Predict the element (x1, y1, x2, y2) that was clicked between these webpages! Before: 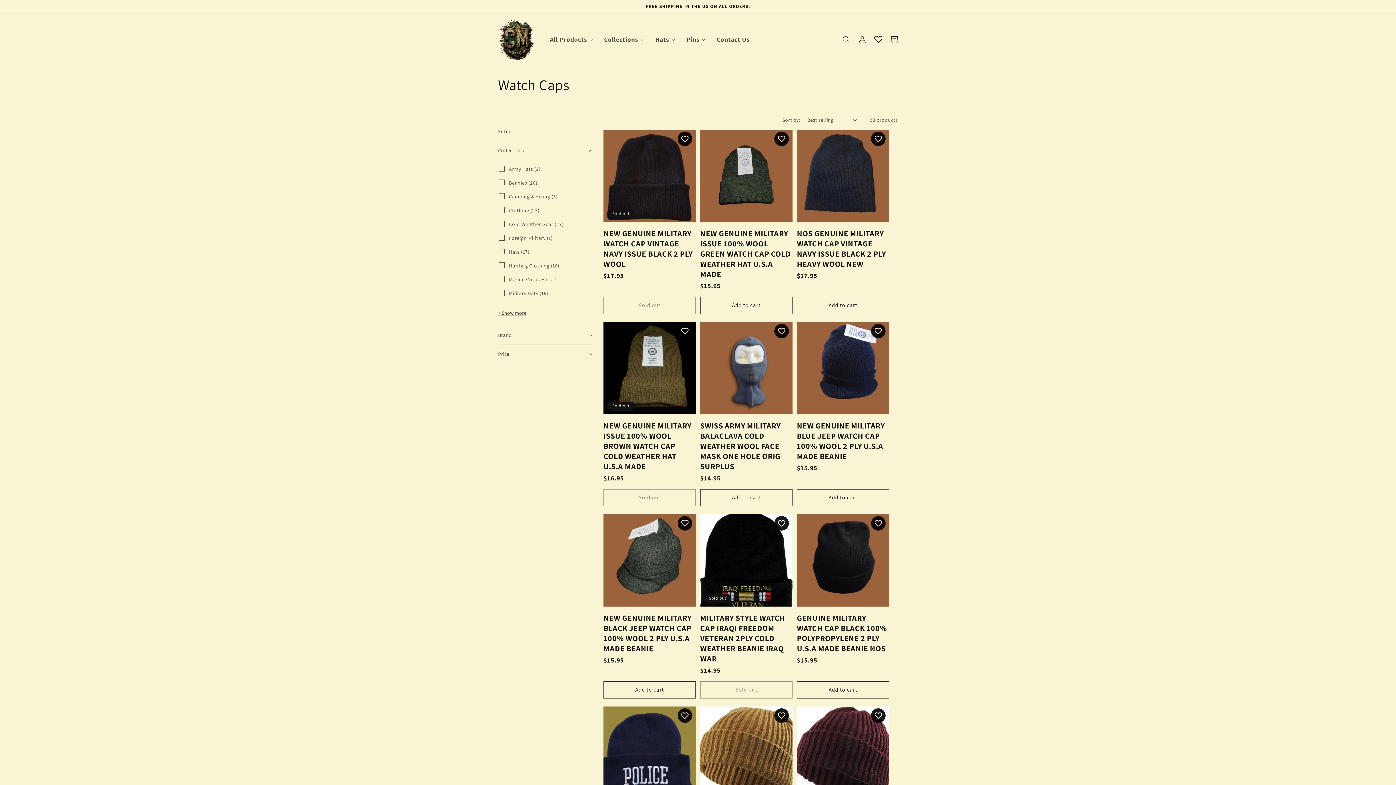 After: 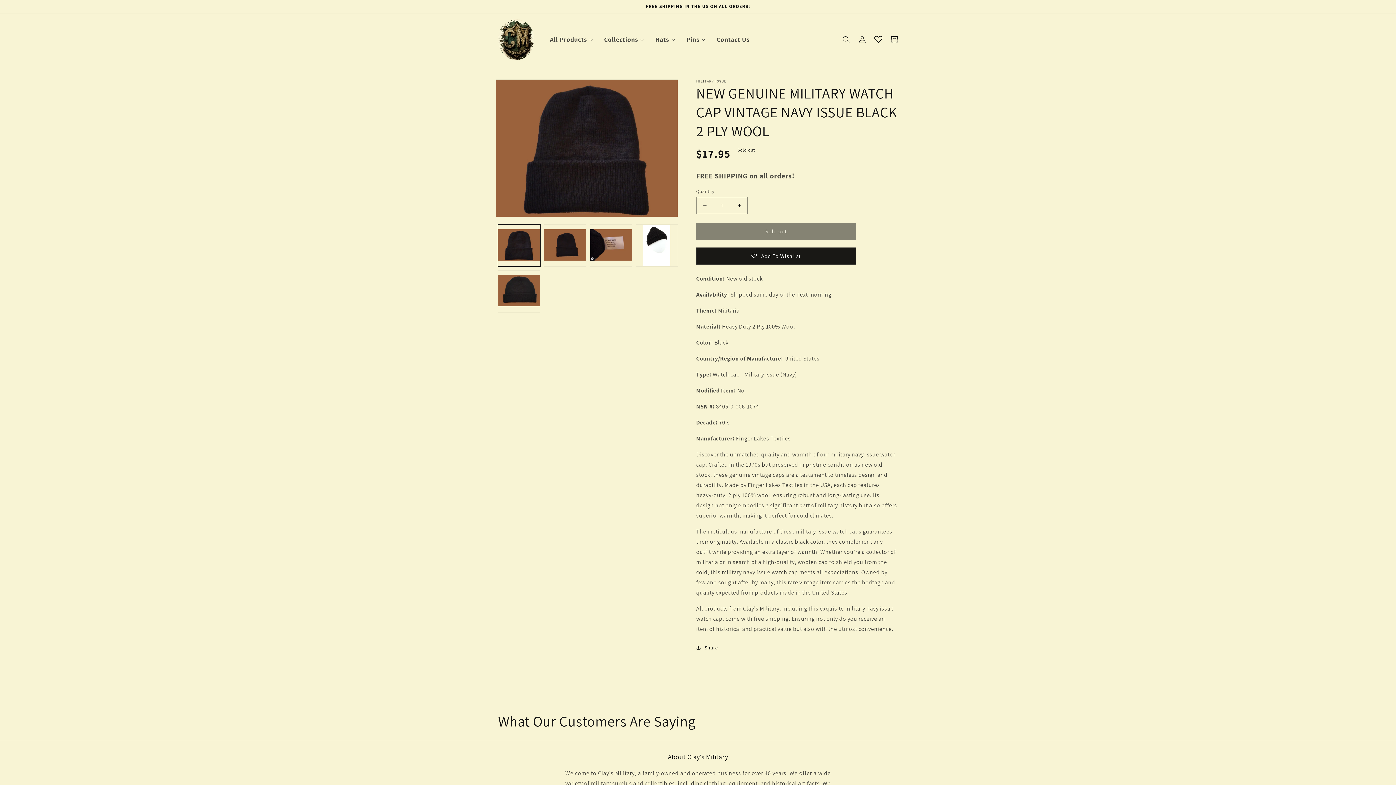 Action: bbox: (603, 228, 695, 269) label: NEW GENUINE MILITARY WATCH CAP VINTAGE NAVY ISSUE BLACK 2 PLY WOOL